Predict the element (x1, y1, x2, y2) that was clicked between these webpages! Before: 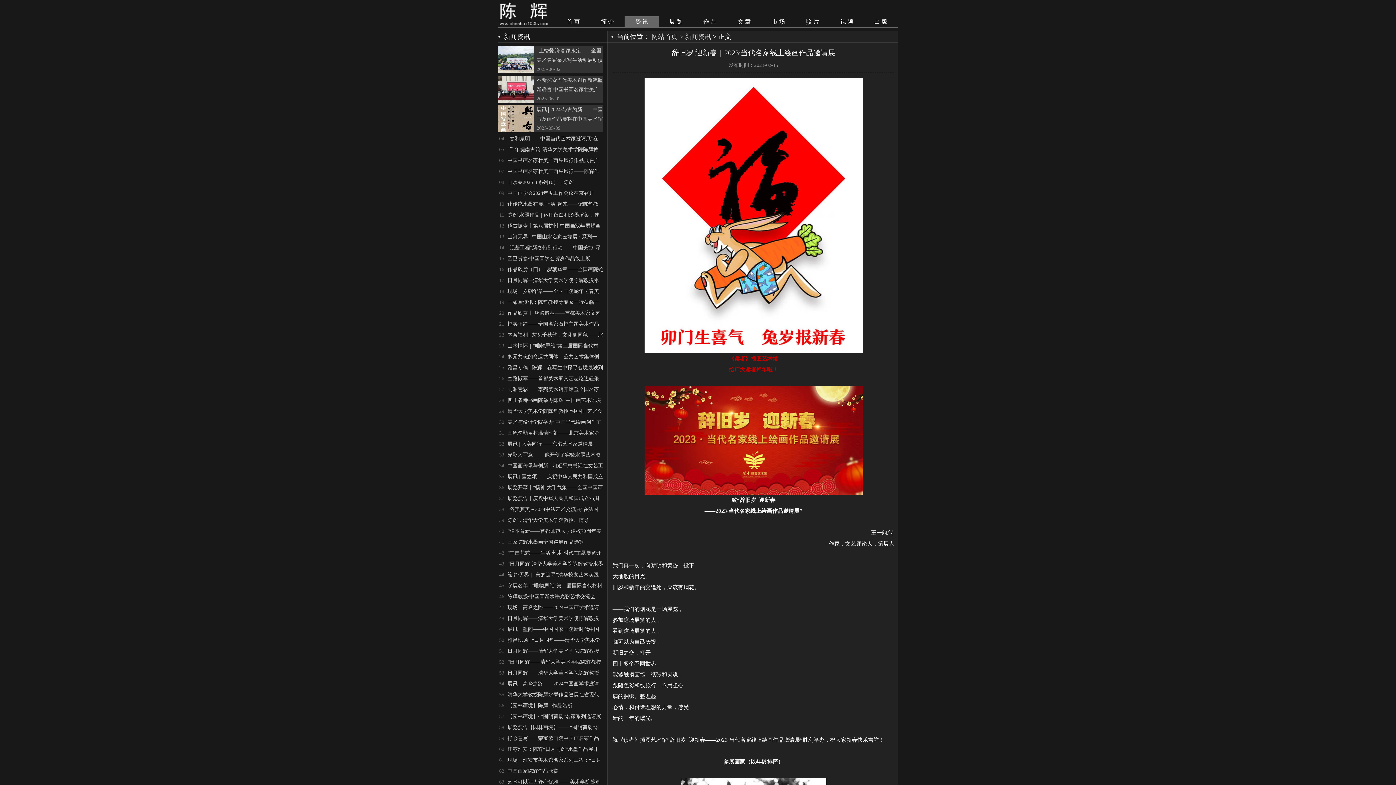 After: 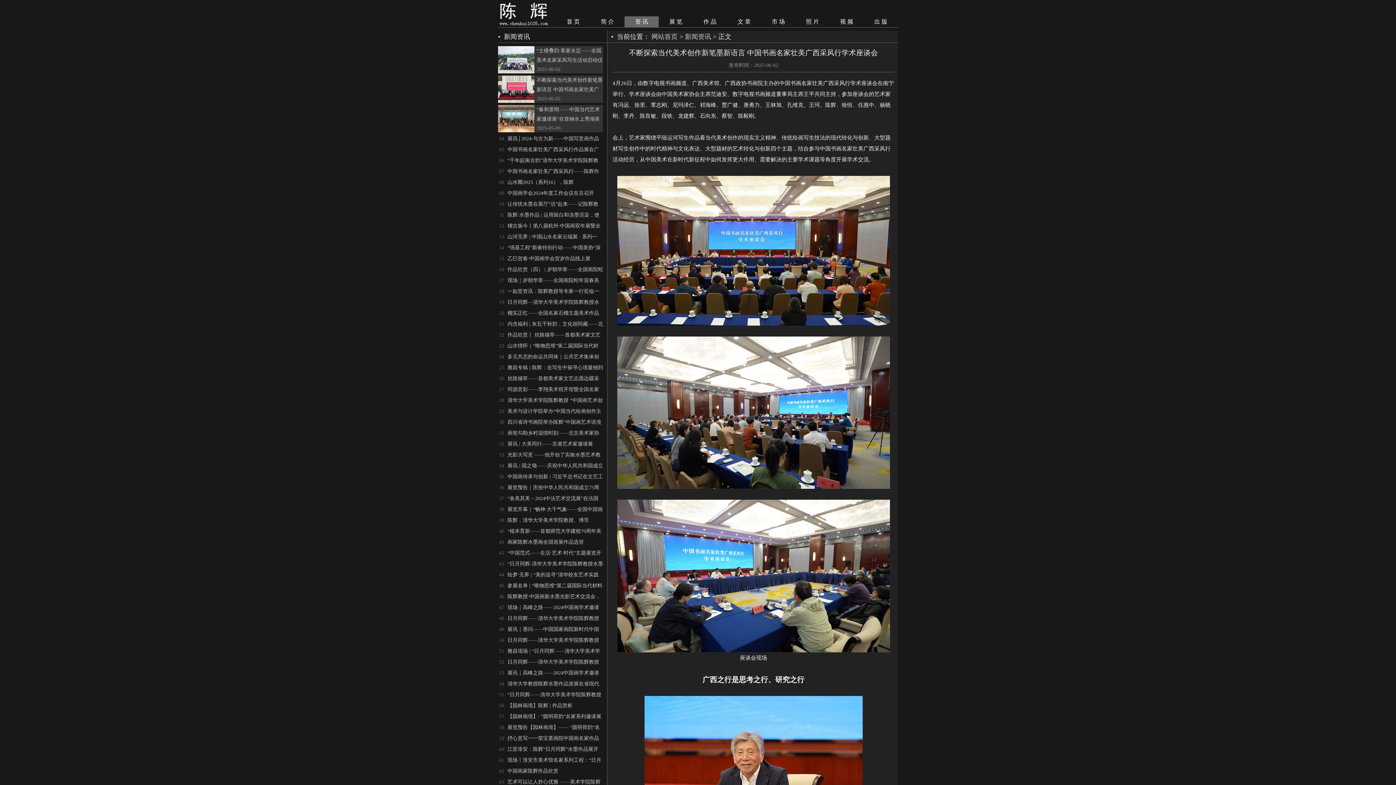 Action: bbox: (498, 75, 603, 101) label: 不断探索当代美术创作新笔墨新语言 中国书画名家壮美广西采风行学术座谈会

2025-06-02